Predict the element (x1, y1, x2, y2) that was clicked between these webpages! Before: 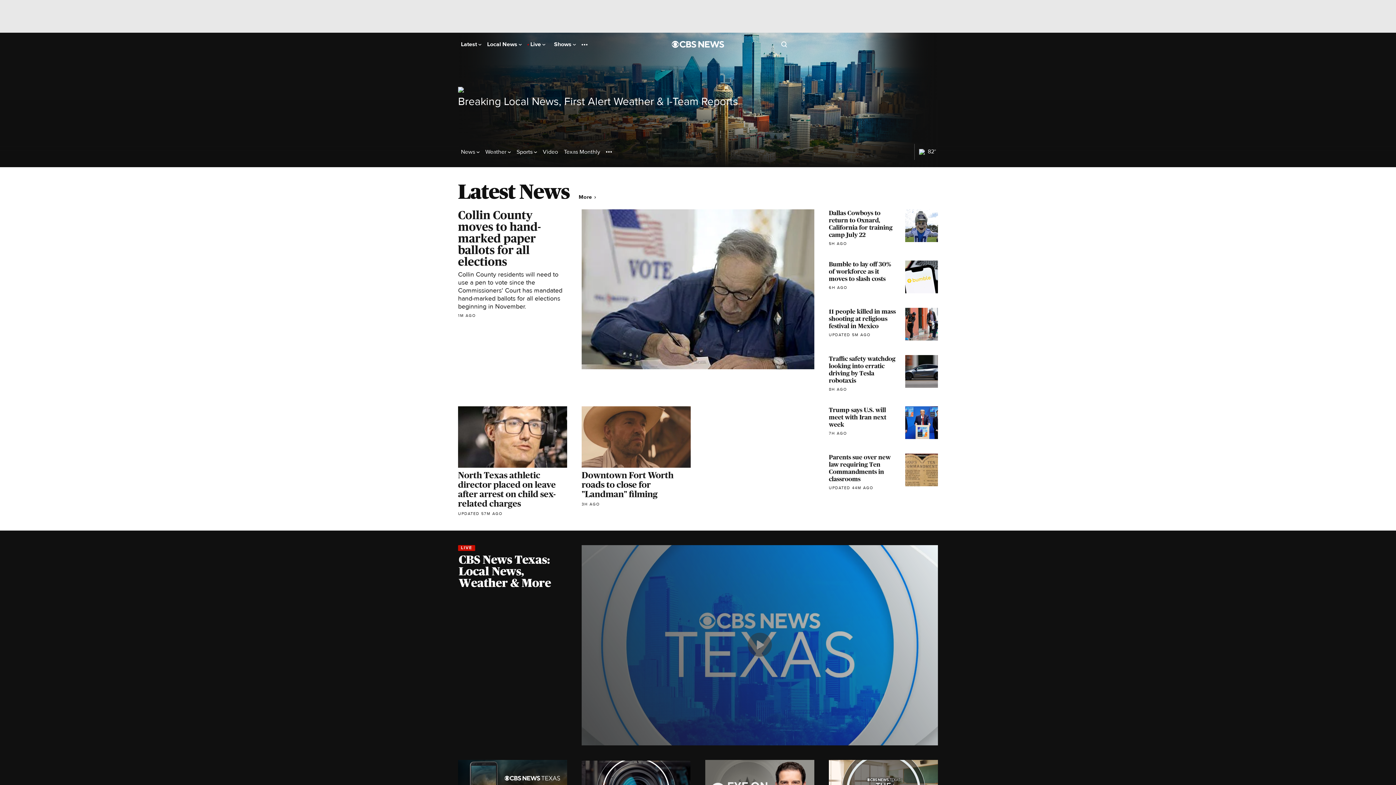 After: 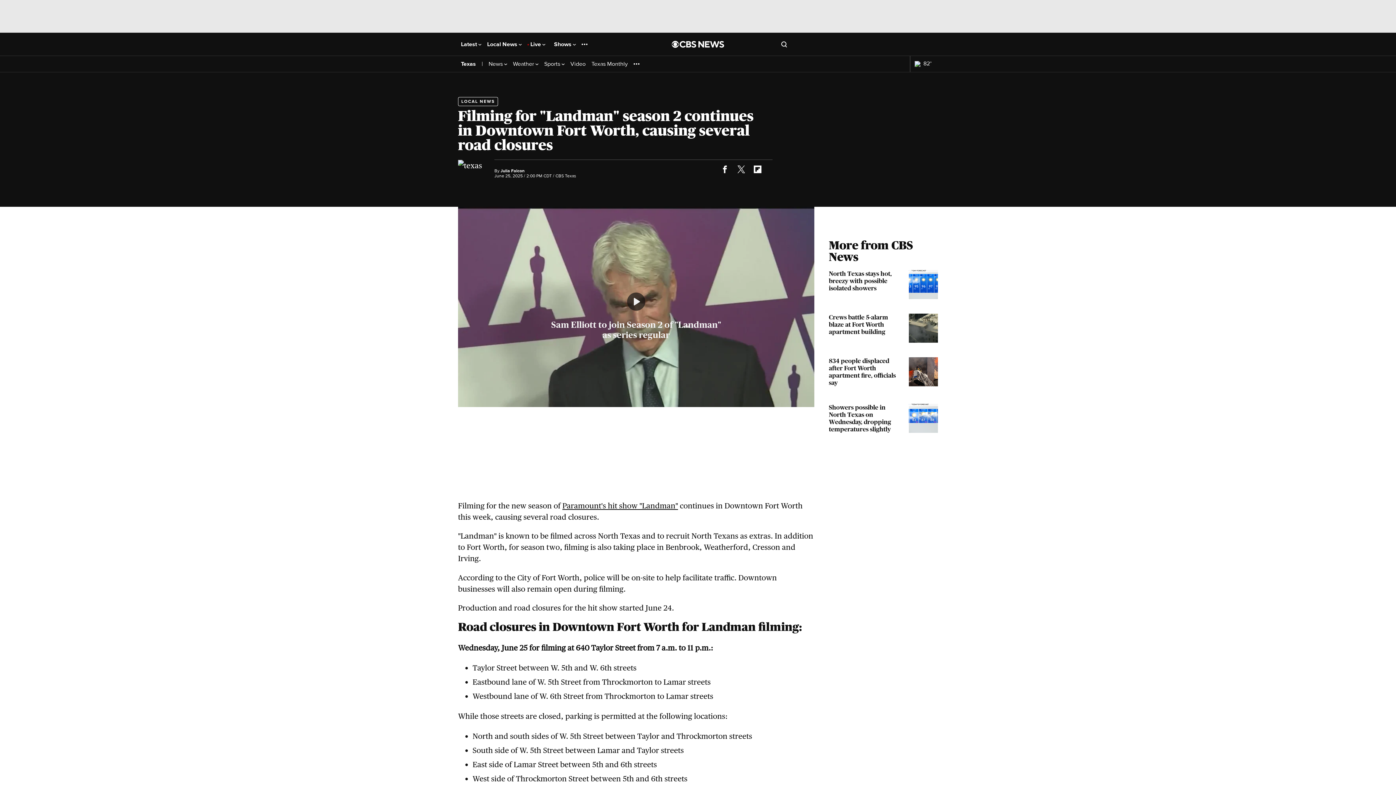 Action: bbox: (581, 406, 690, 506) label: Downtown Fort Worth roads to close for "Landman" filming
3H AGO